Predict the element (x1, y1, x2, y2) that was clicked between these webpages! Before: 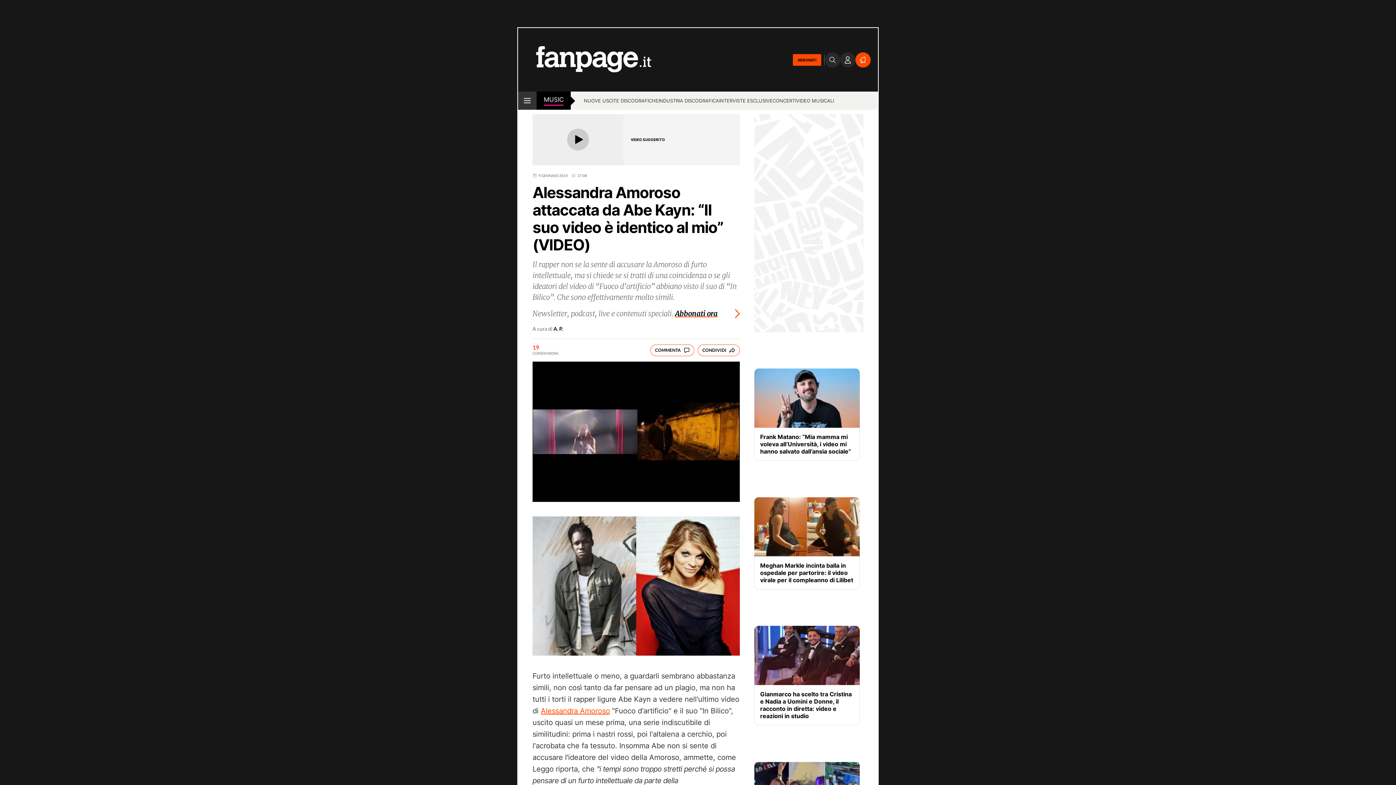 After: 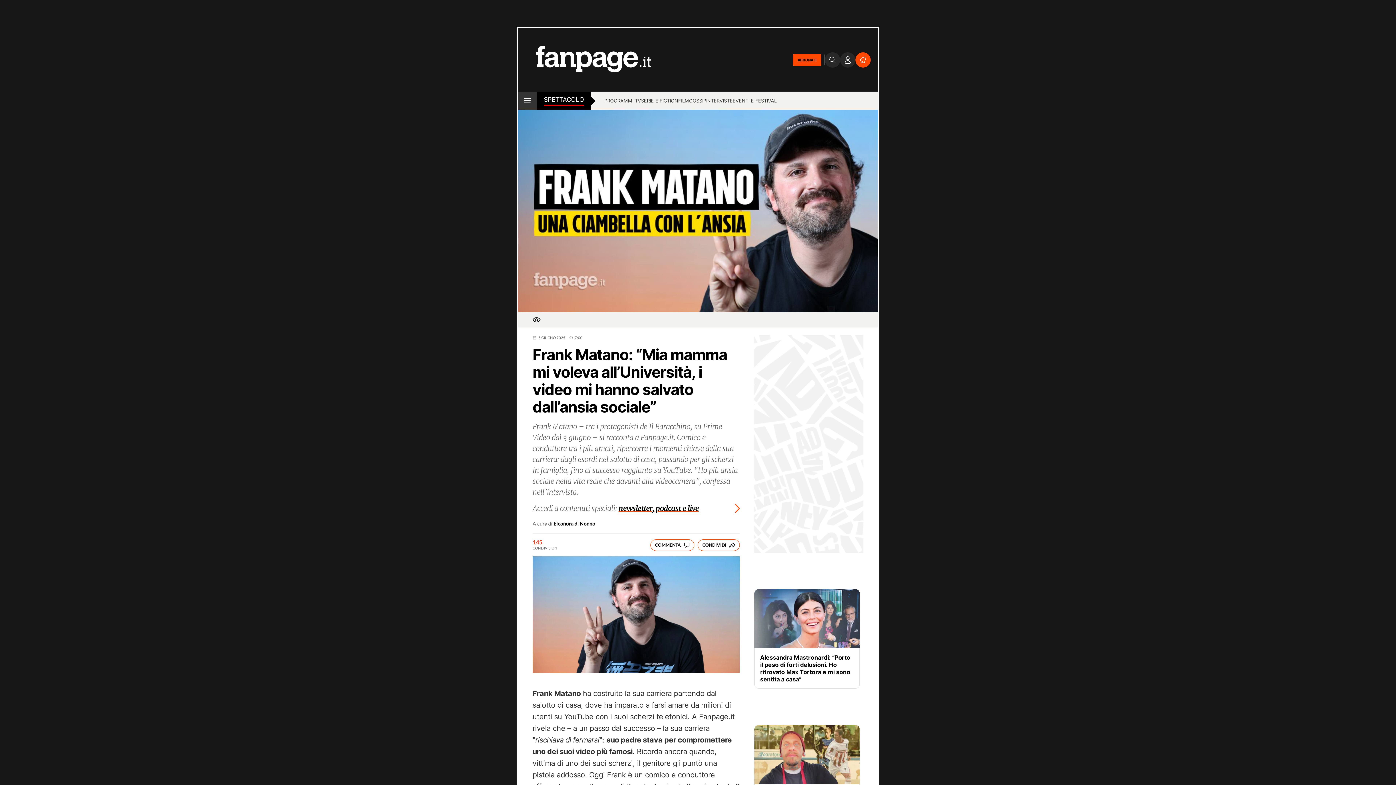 Action: label: Frank Matano: “Mia mamma mi voleva all’Università, i video mi hanno salvato dall’ansia sociale” bbox: (760, 433, 854, 455)